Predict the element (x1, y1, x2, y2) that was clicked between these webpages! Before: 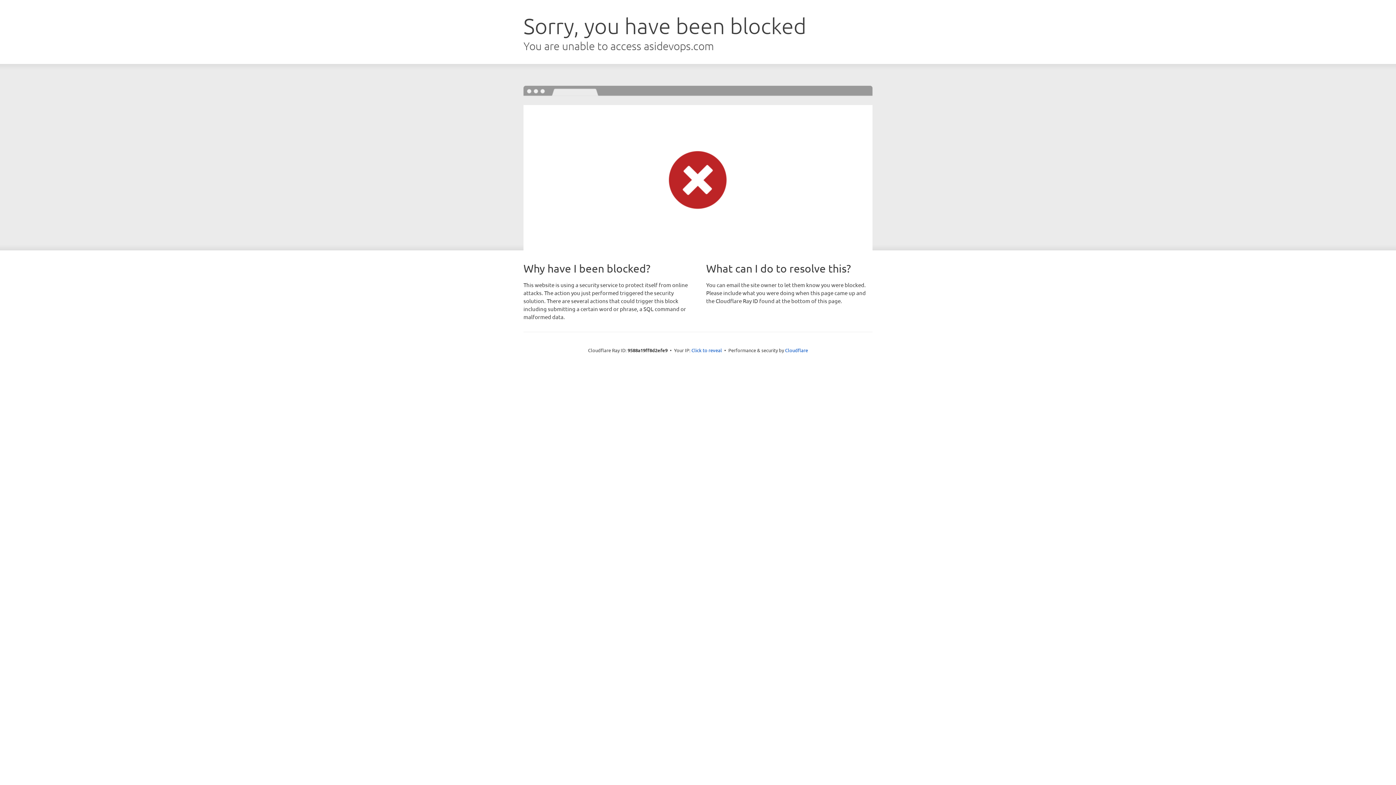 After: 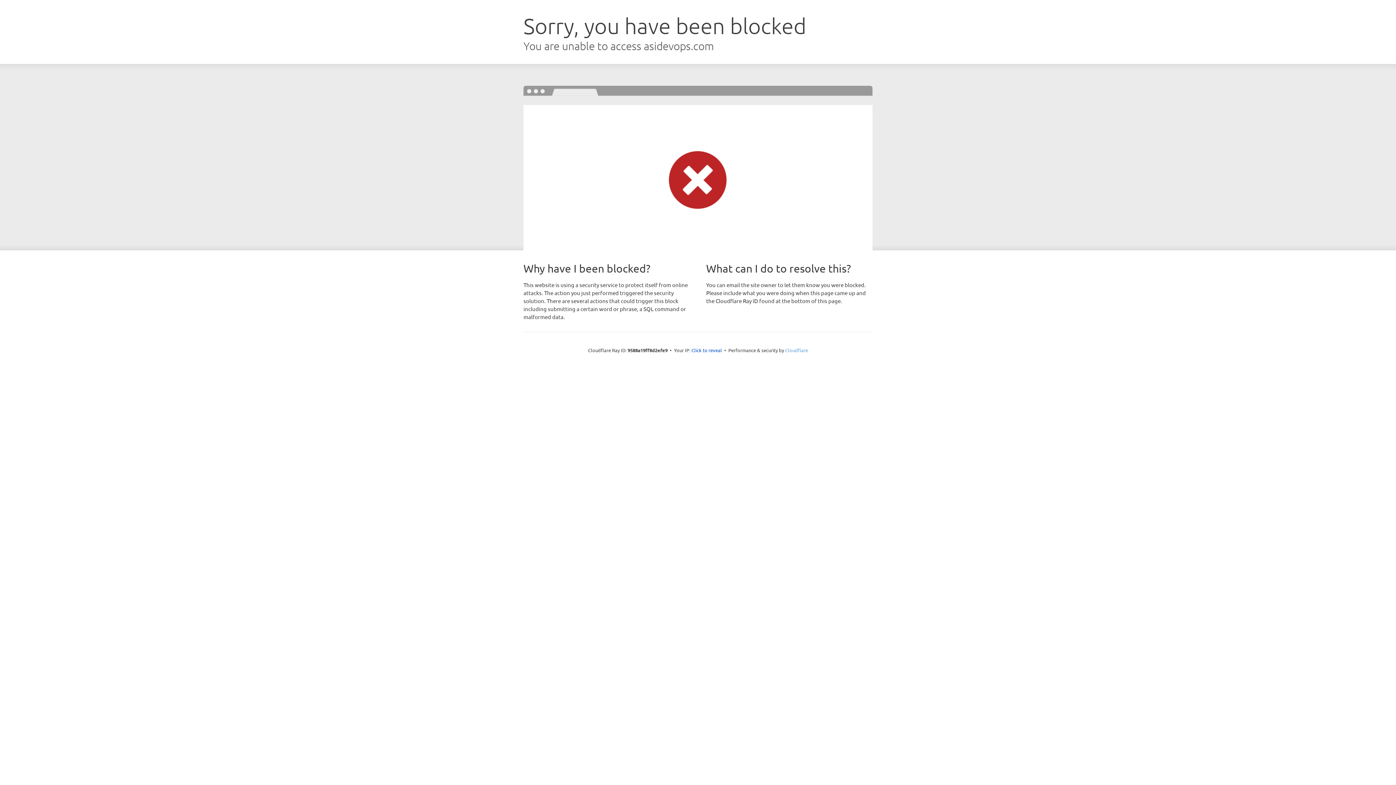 Action: bbox: (785, 347, 808, 353) label: Cloudflare